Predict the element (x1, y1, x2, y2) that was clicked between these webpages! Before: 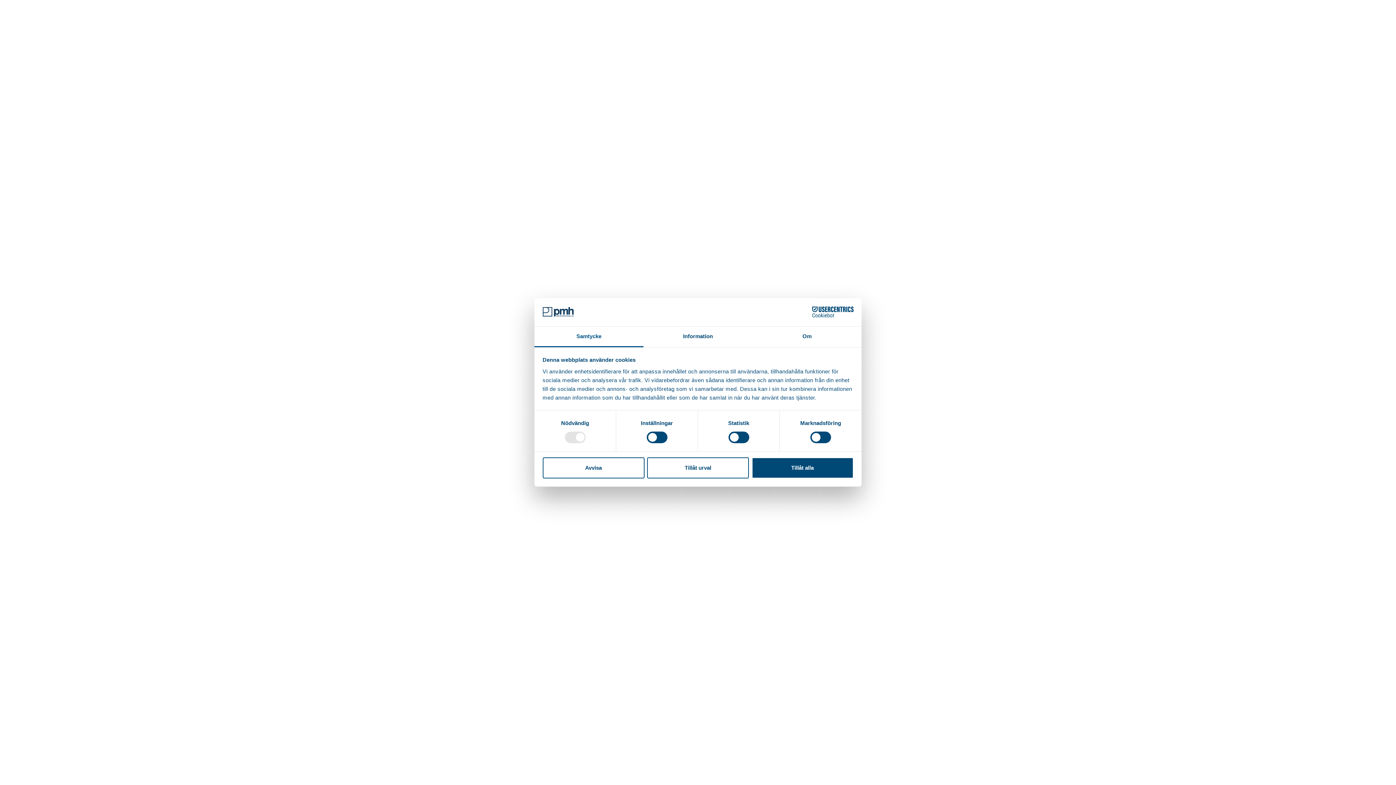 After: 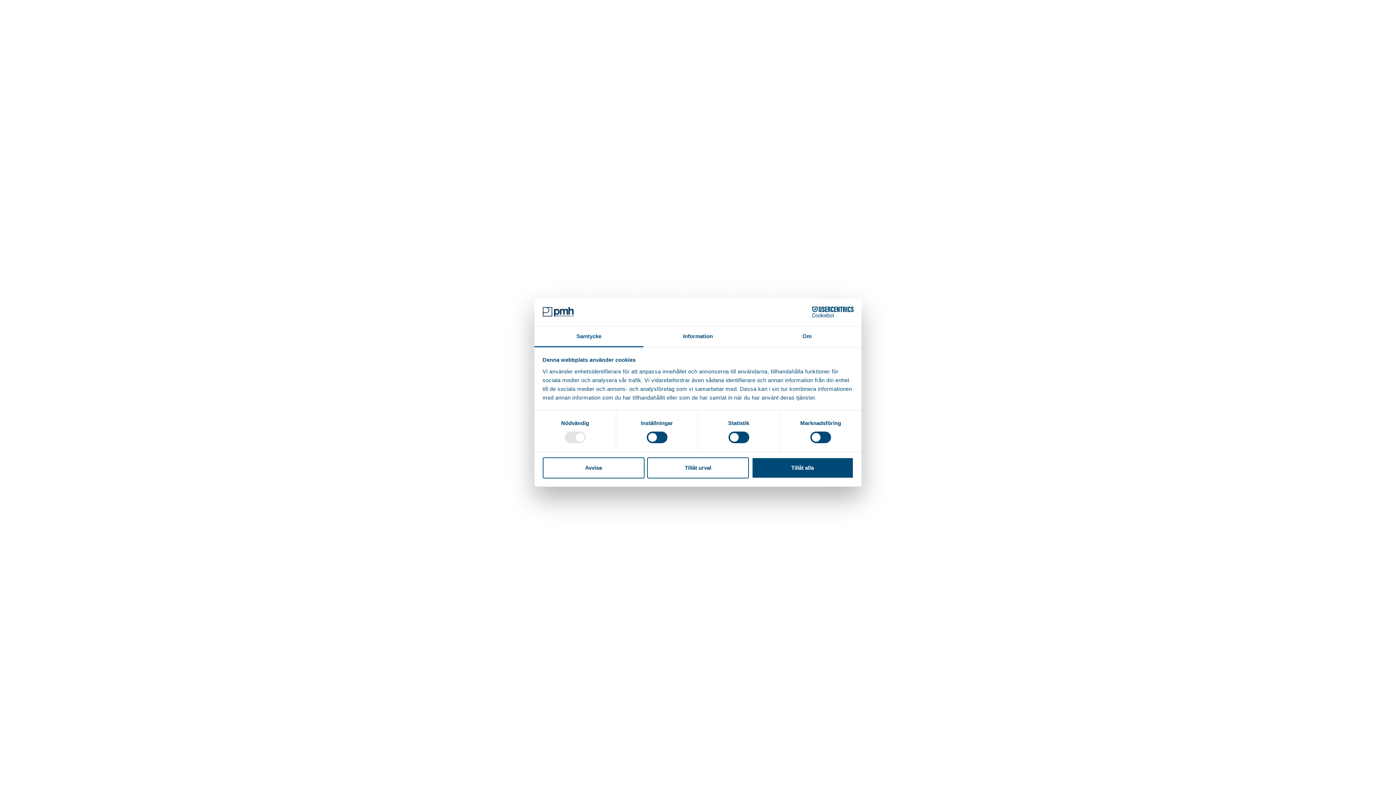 Action: label: Cookiebot - opens in a new window bbox: (790, 306, 853, 317)